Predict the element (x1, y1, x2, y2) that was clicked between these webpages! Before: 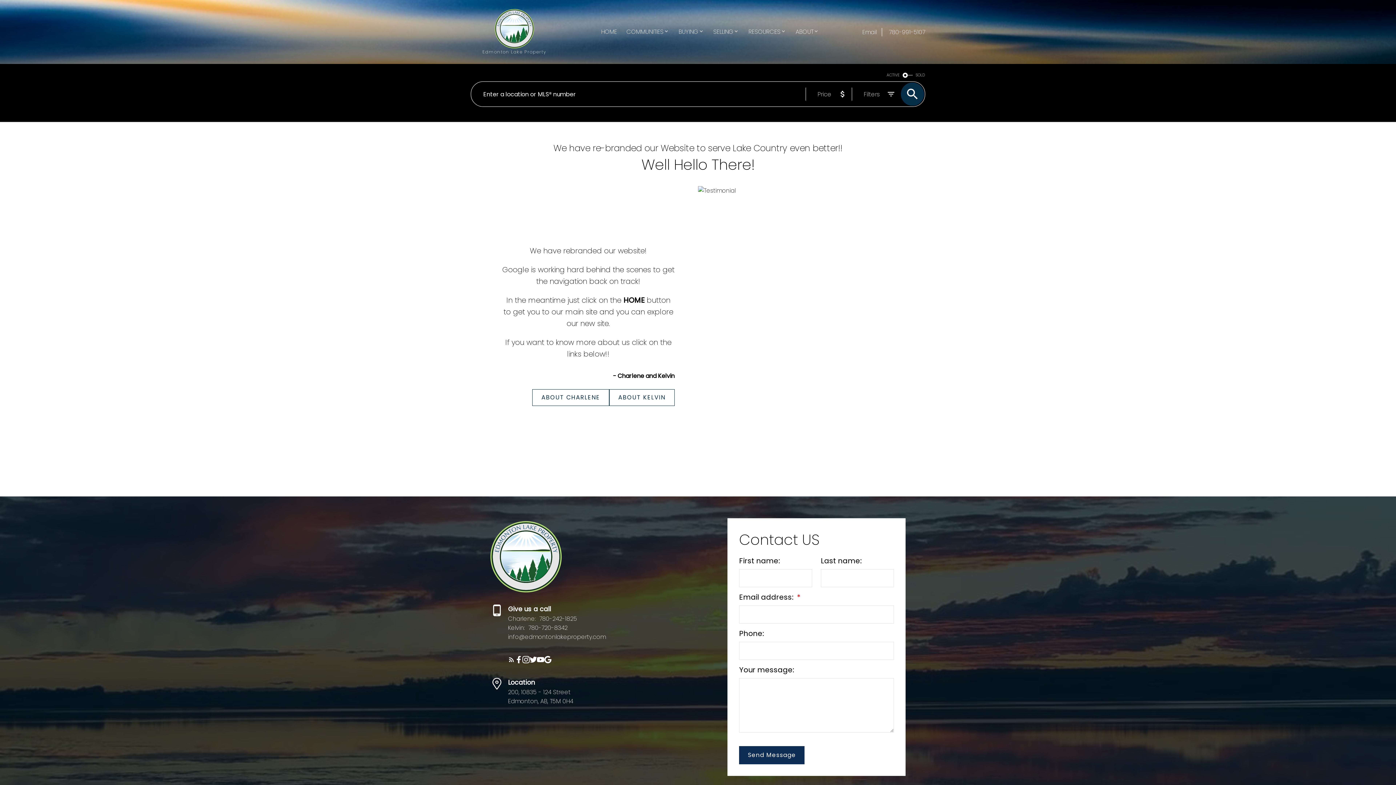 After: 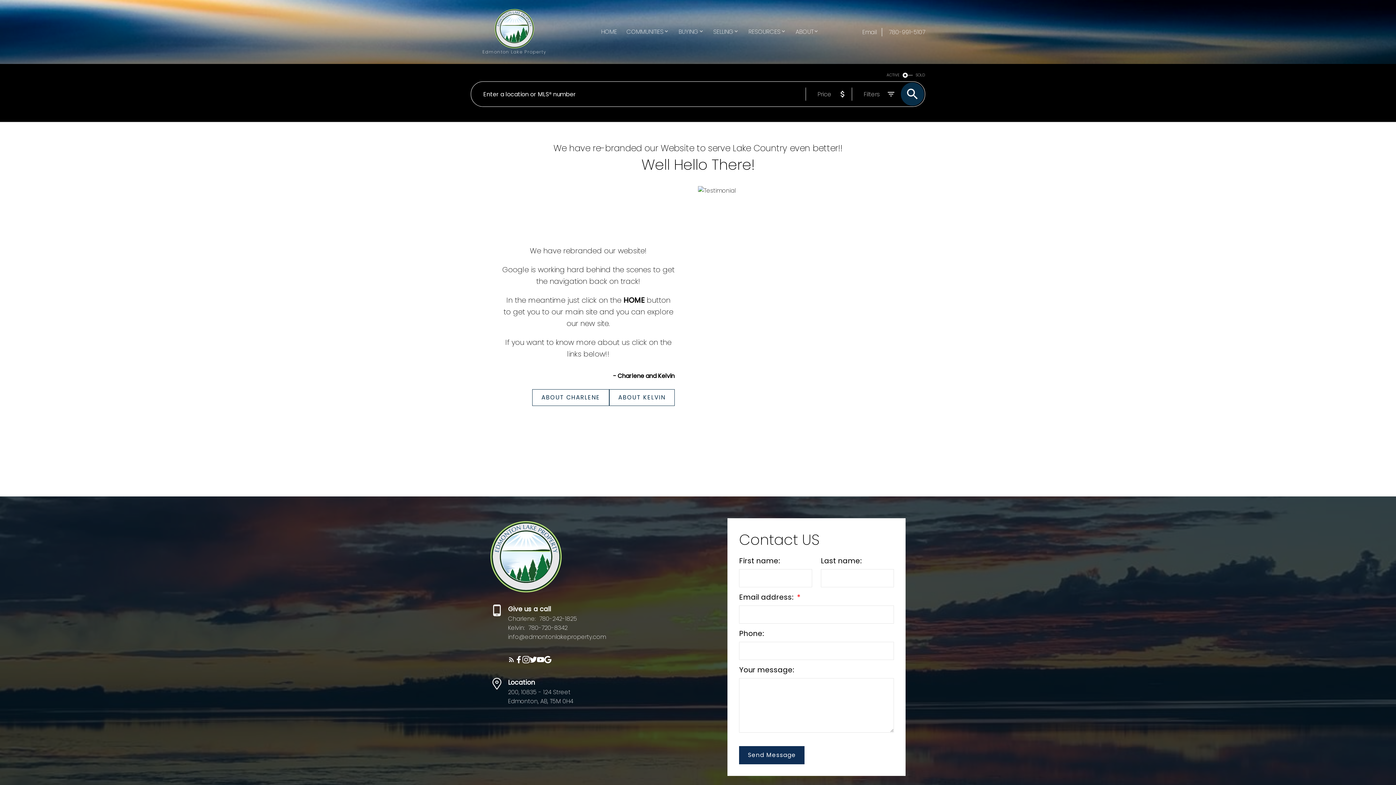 Action: bbox: (508, 623, 605, 632) label: Kelvin:  780-720-8342